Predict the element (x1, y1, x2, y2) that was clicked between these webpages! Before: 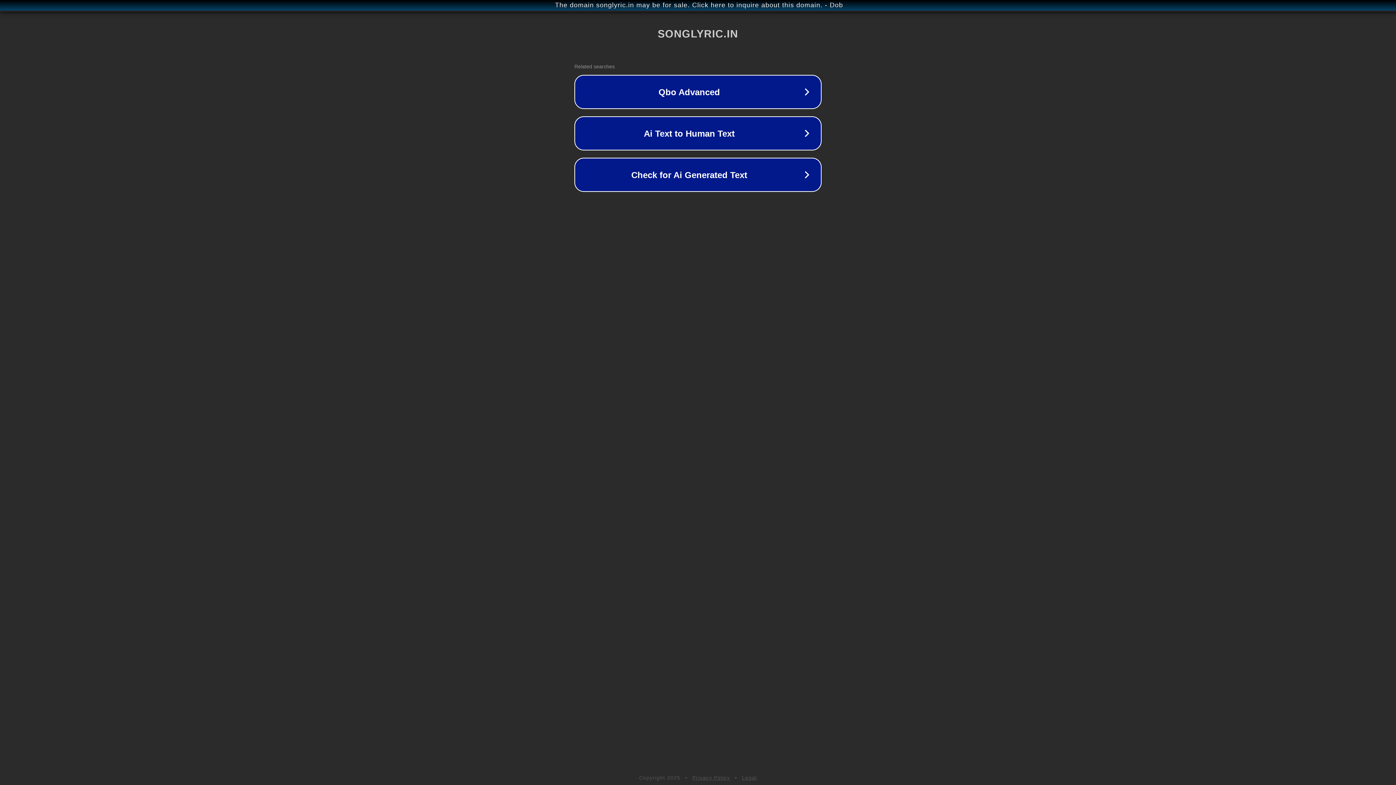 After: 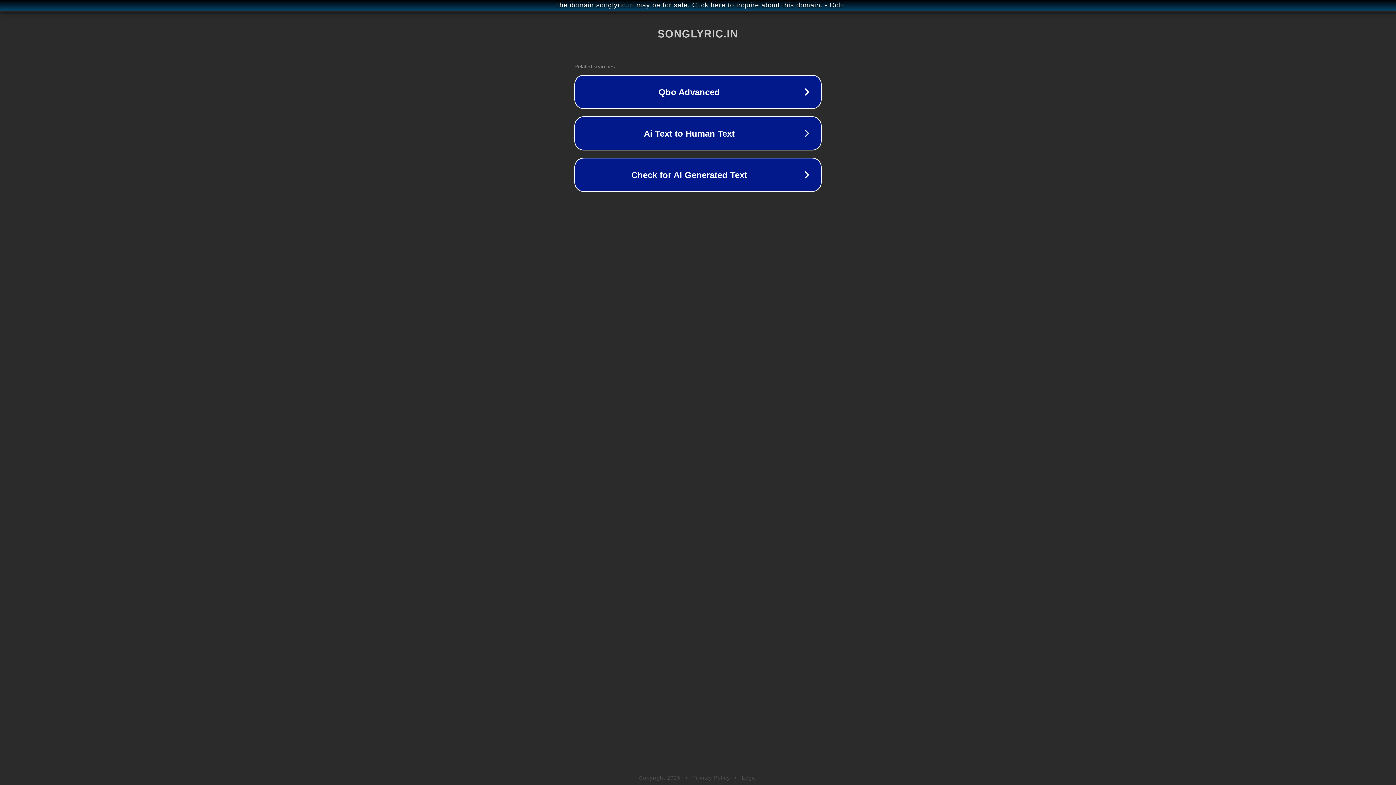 Action: label: Privacy Policy bbox: (692, 775, 730, 781)